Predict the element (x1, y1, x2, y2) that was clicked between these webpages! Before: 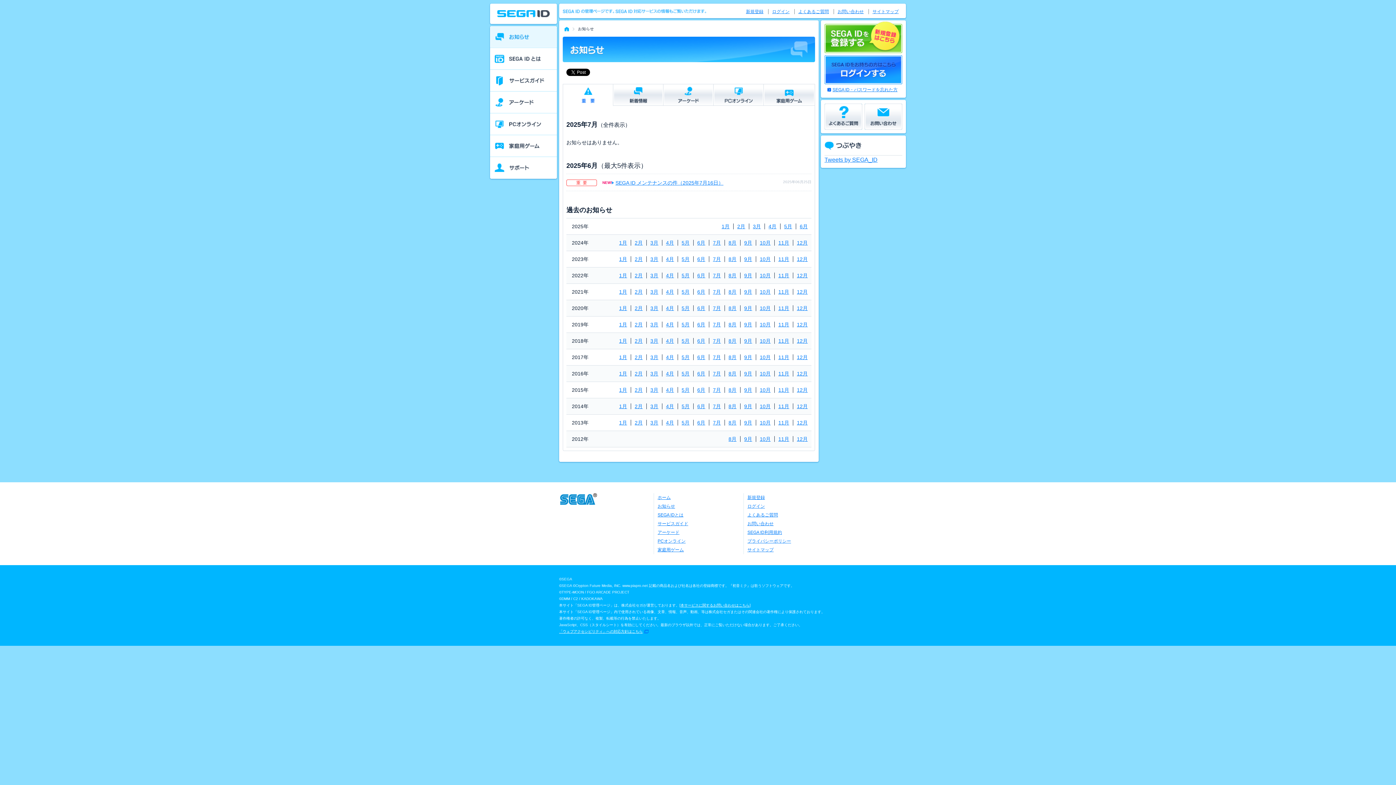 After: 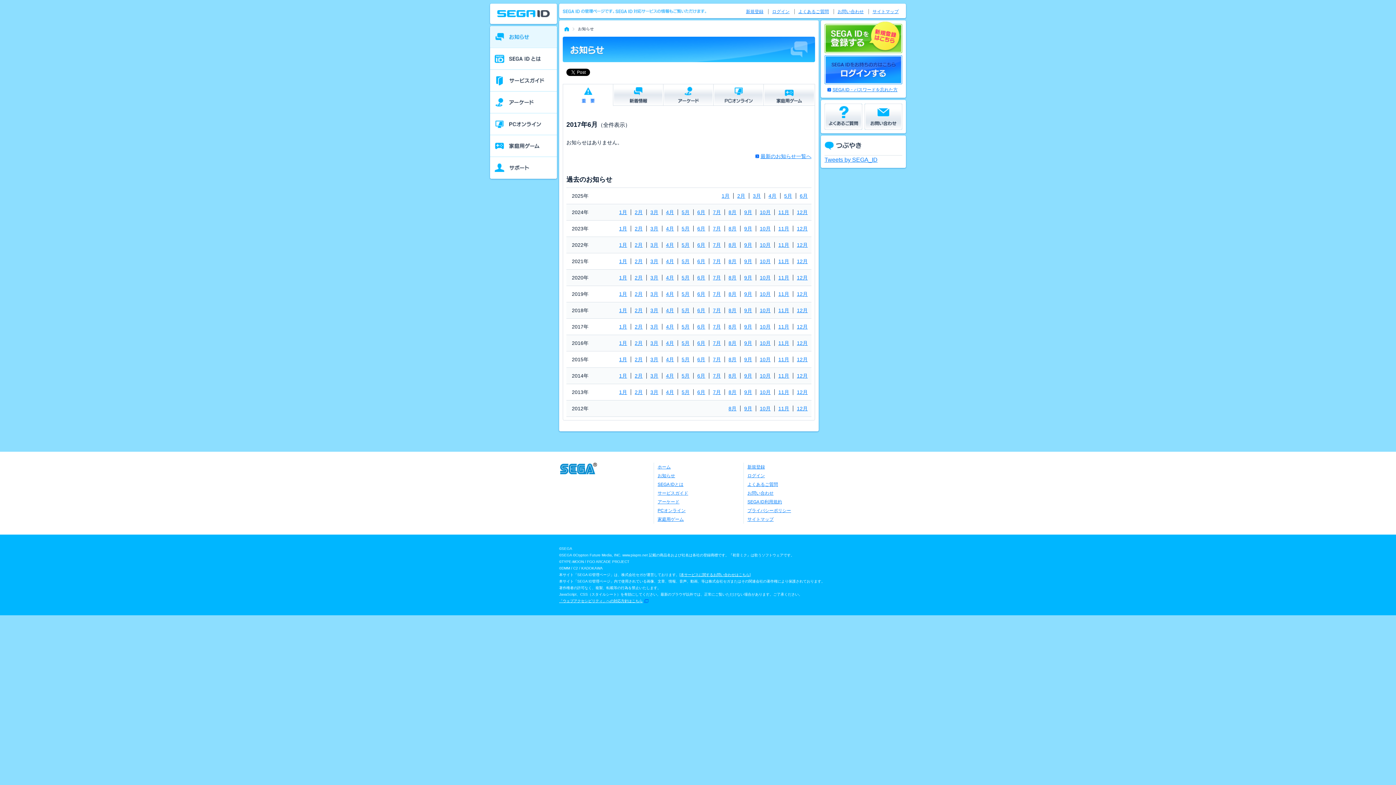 Action: bbox: (693, 354, 709, 360) label: 6月